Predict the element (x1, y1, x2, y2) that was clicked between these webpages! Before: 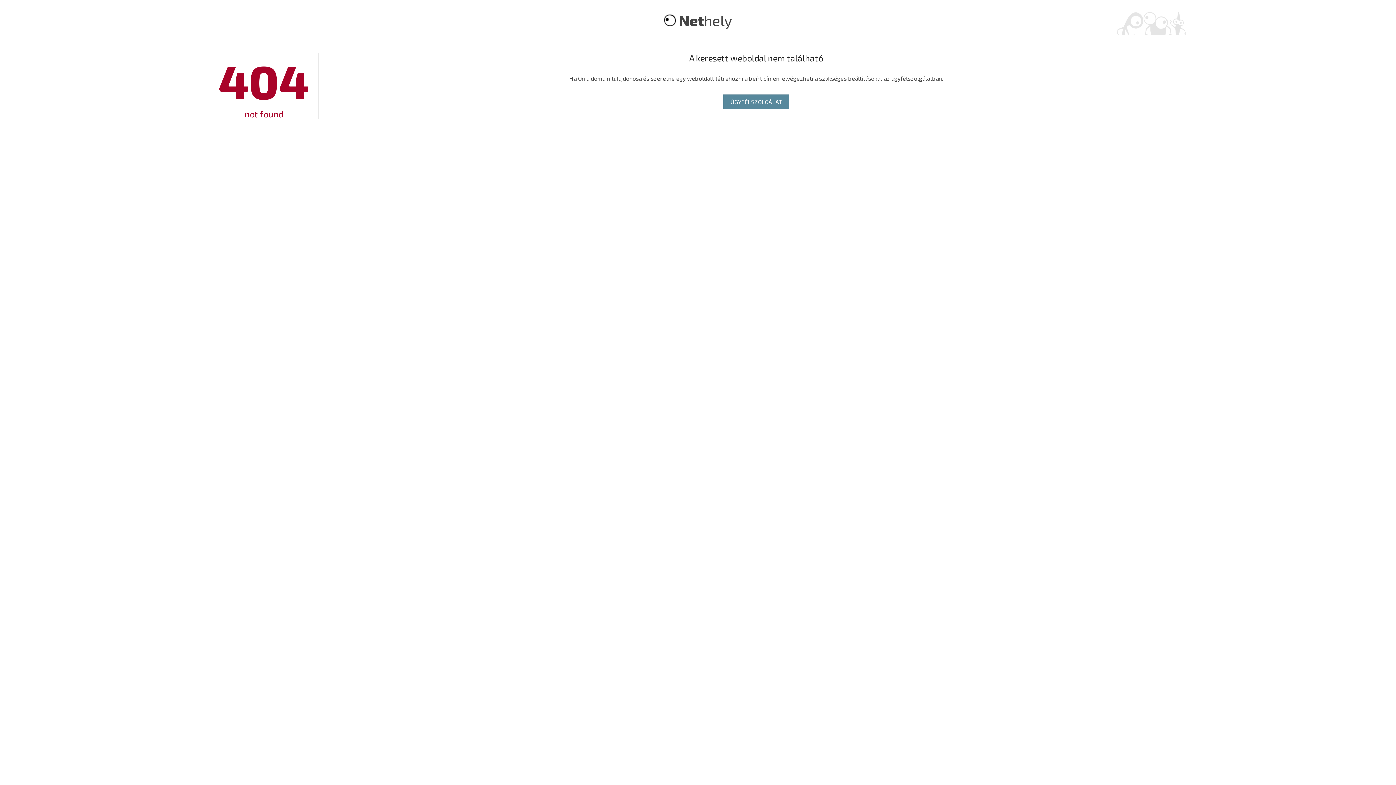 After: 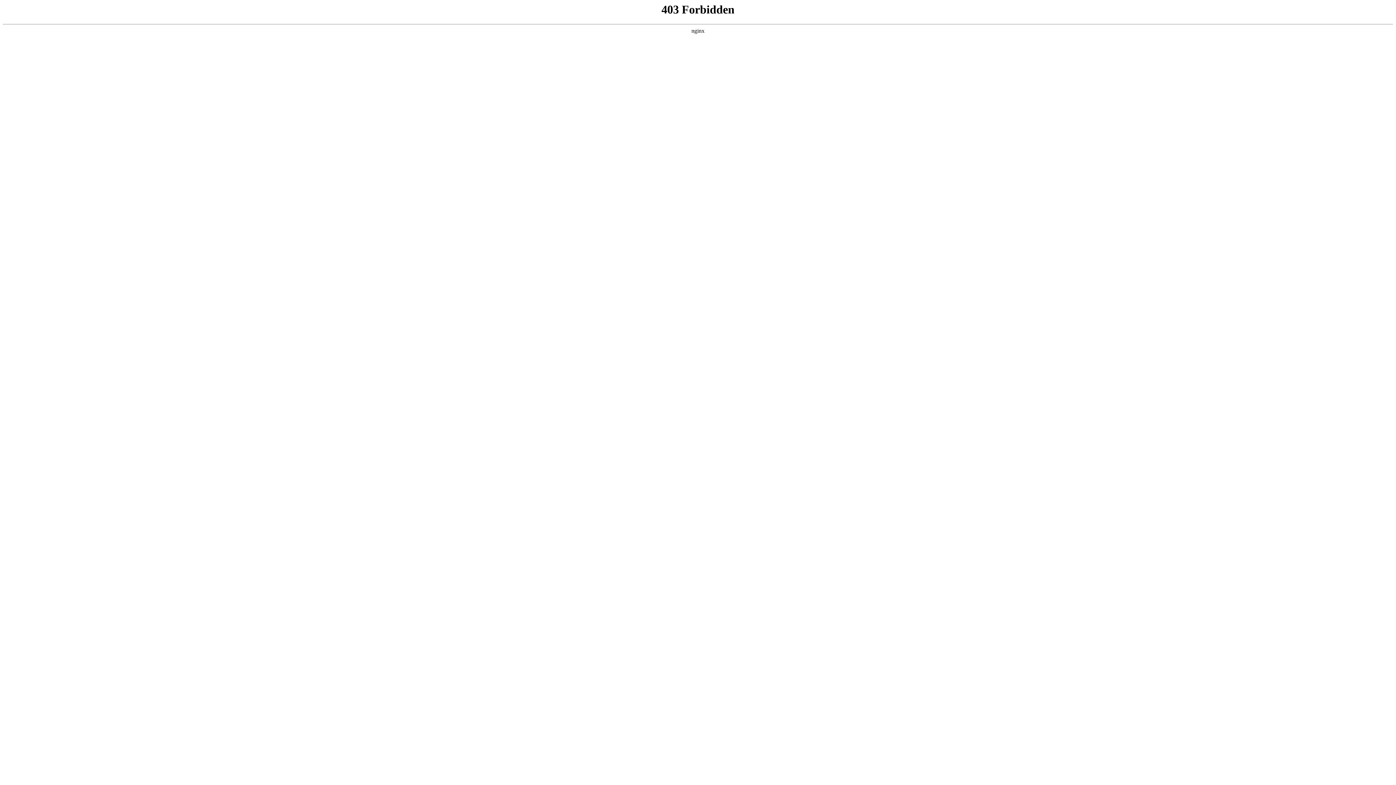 Action: label: Nethely bbox: (679, 11, 732, 29)